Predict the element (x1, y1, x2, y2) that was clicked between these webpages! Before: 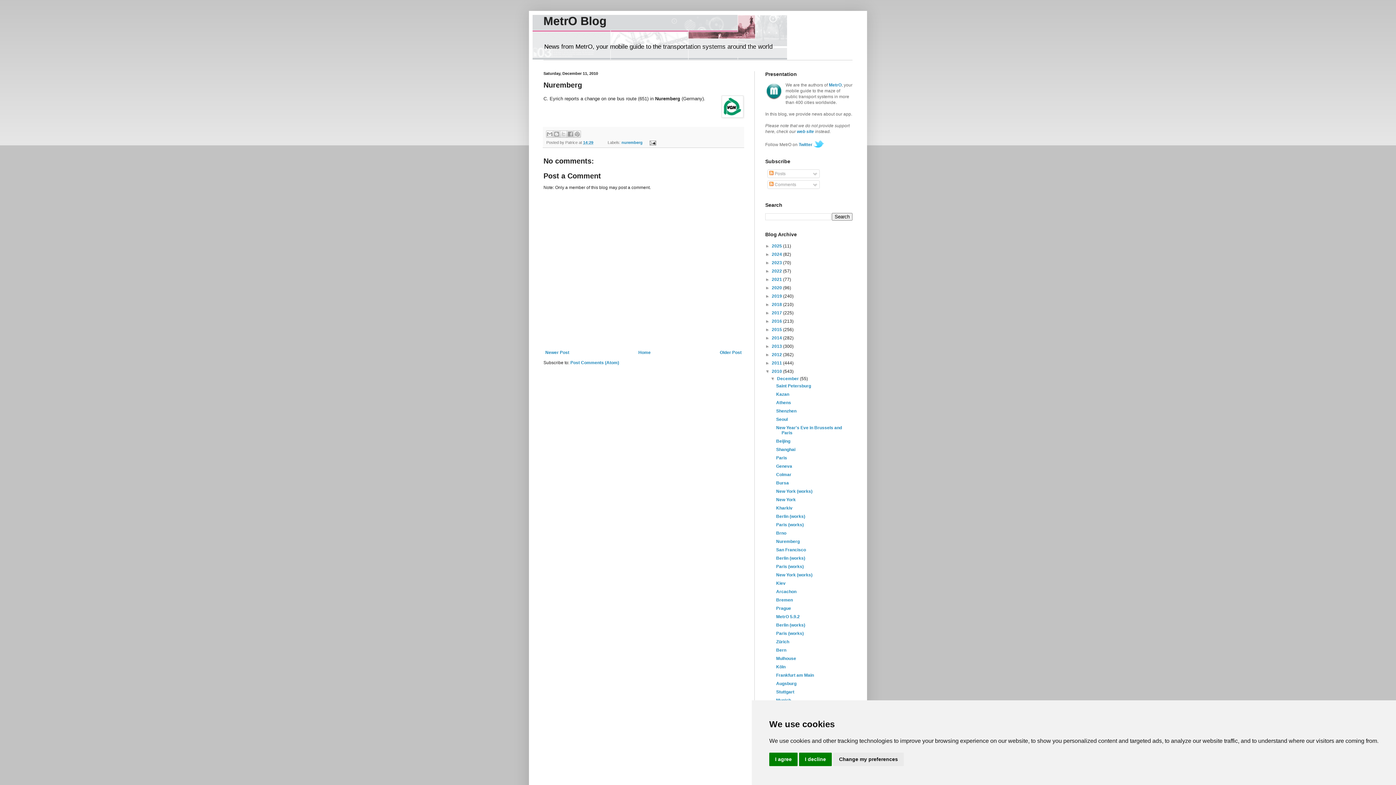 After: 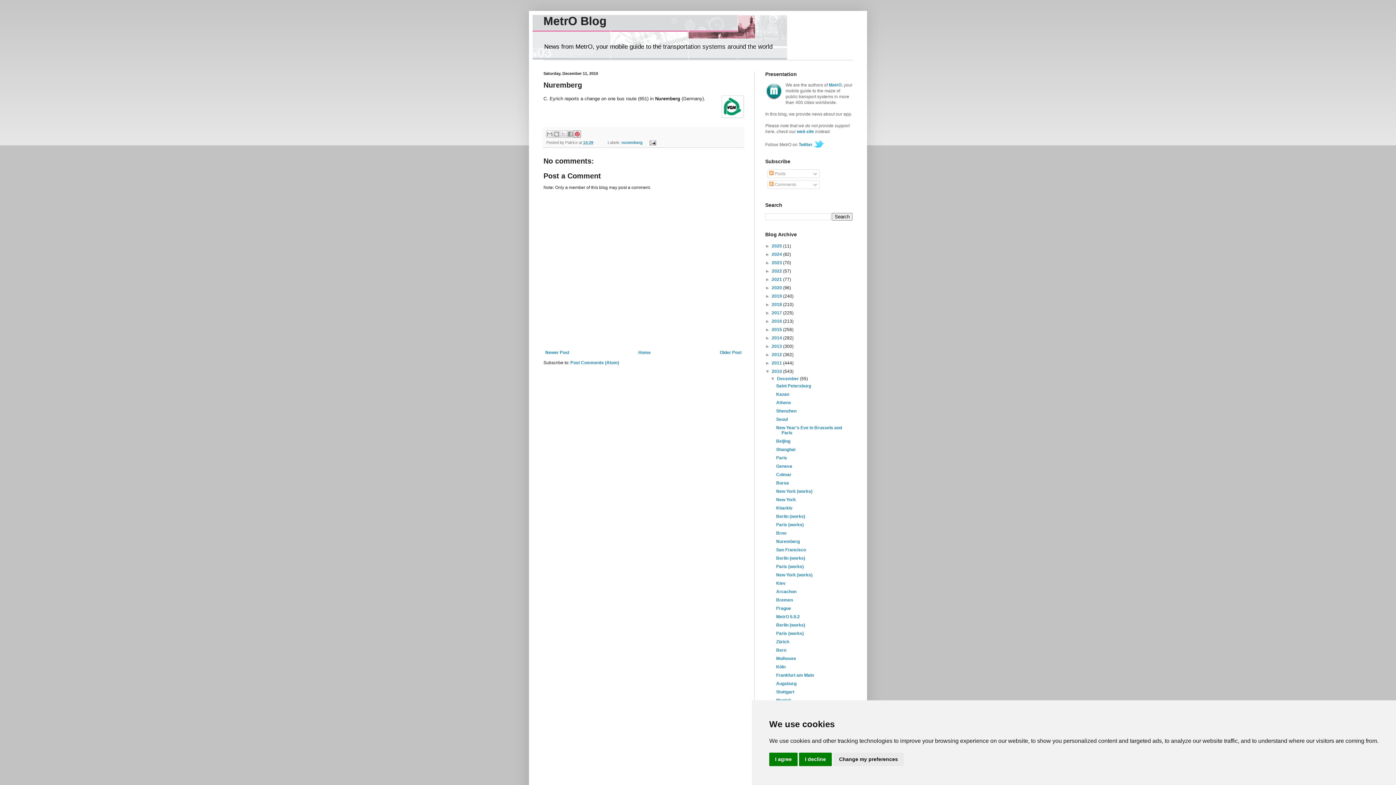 Action: bbox: (573, 130, 581, 137) label: Share to Pinterest